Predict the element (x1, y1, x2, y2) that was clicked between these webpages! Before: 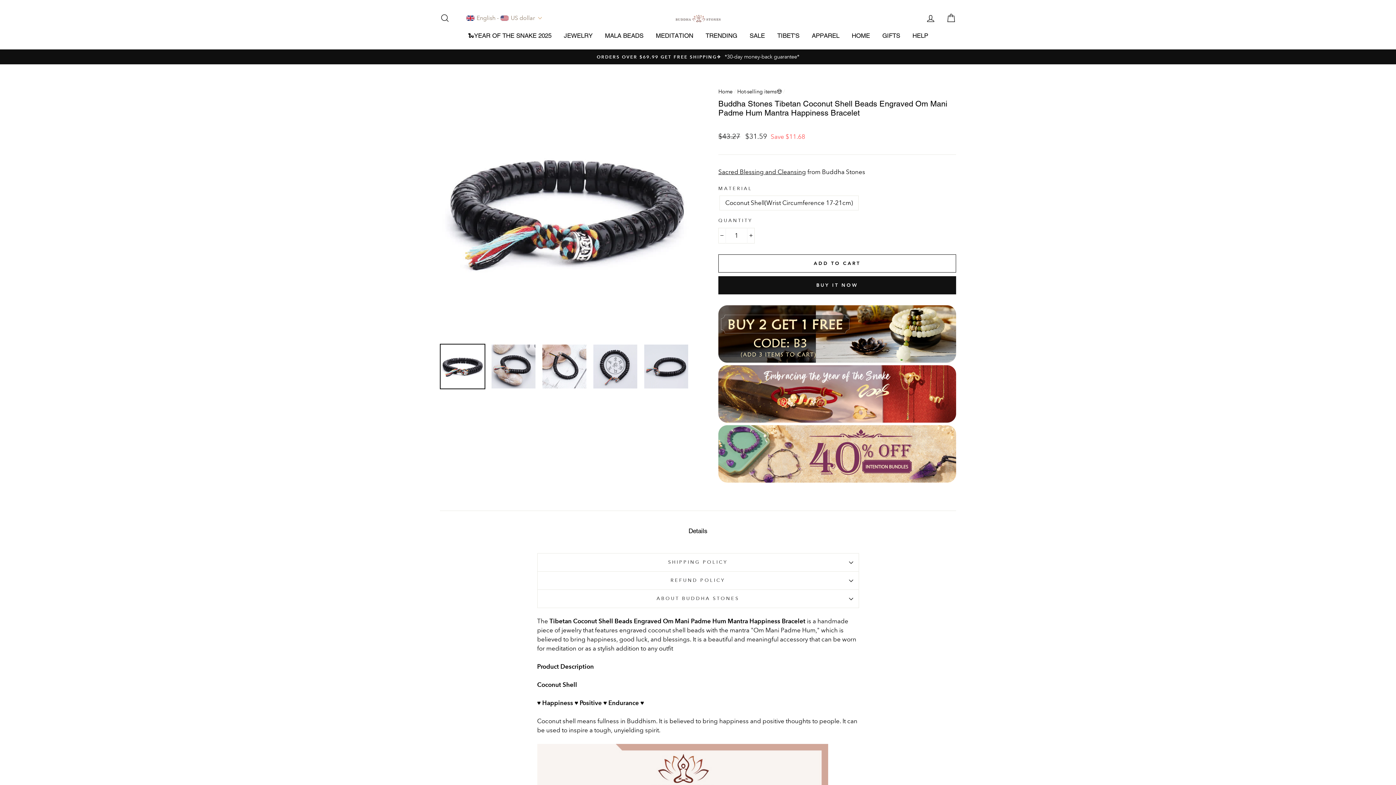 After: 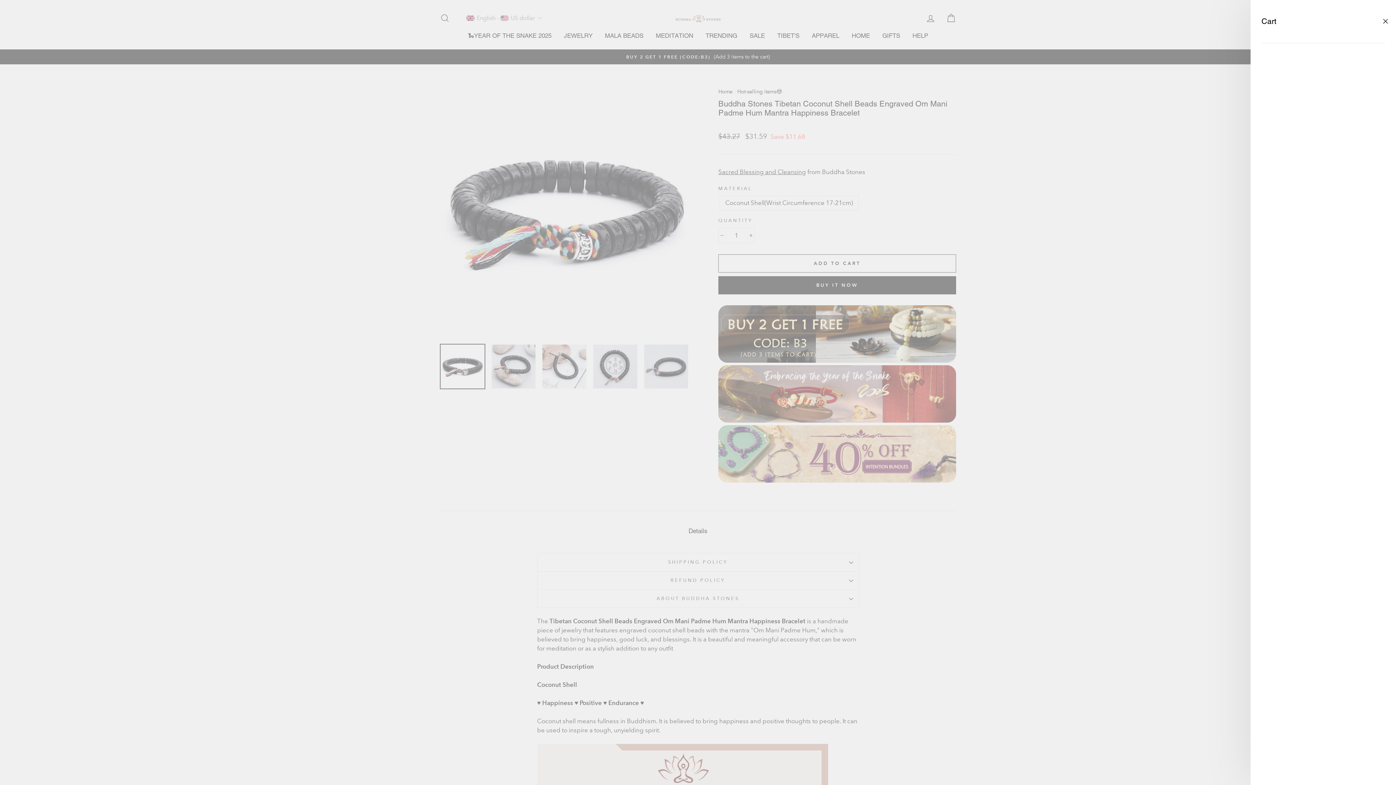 Action: bbox: (941, 10, 960, 26) label: CART